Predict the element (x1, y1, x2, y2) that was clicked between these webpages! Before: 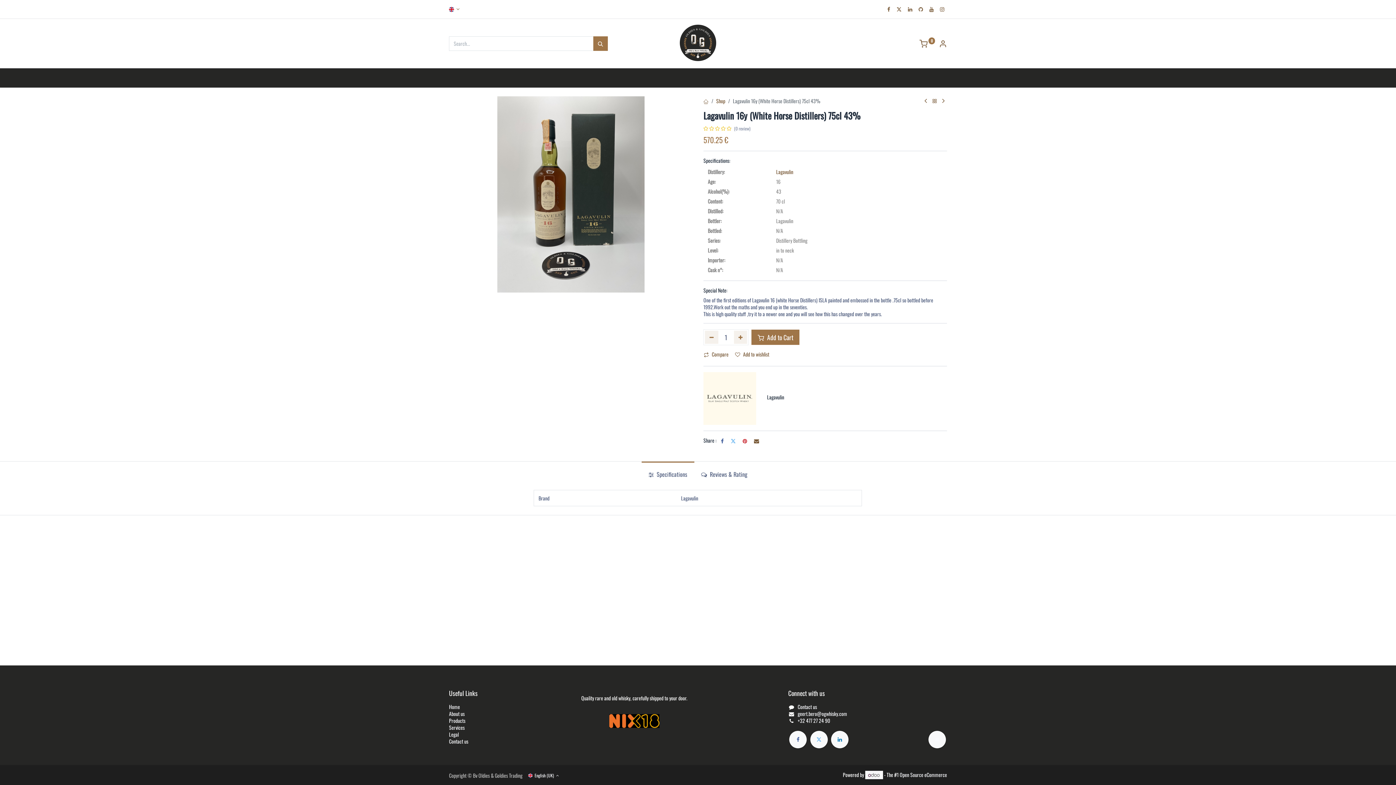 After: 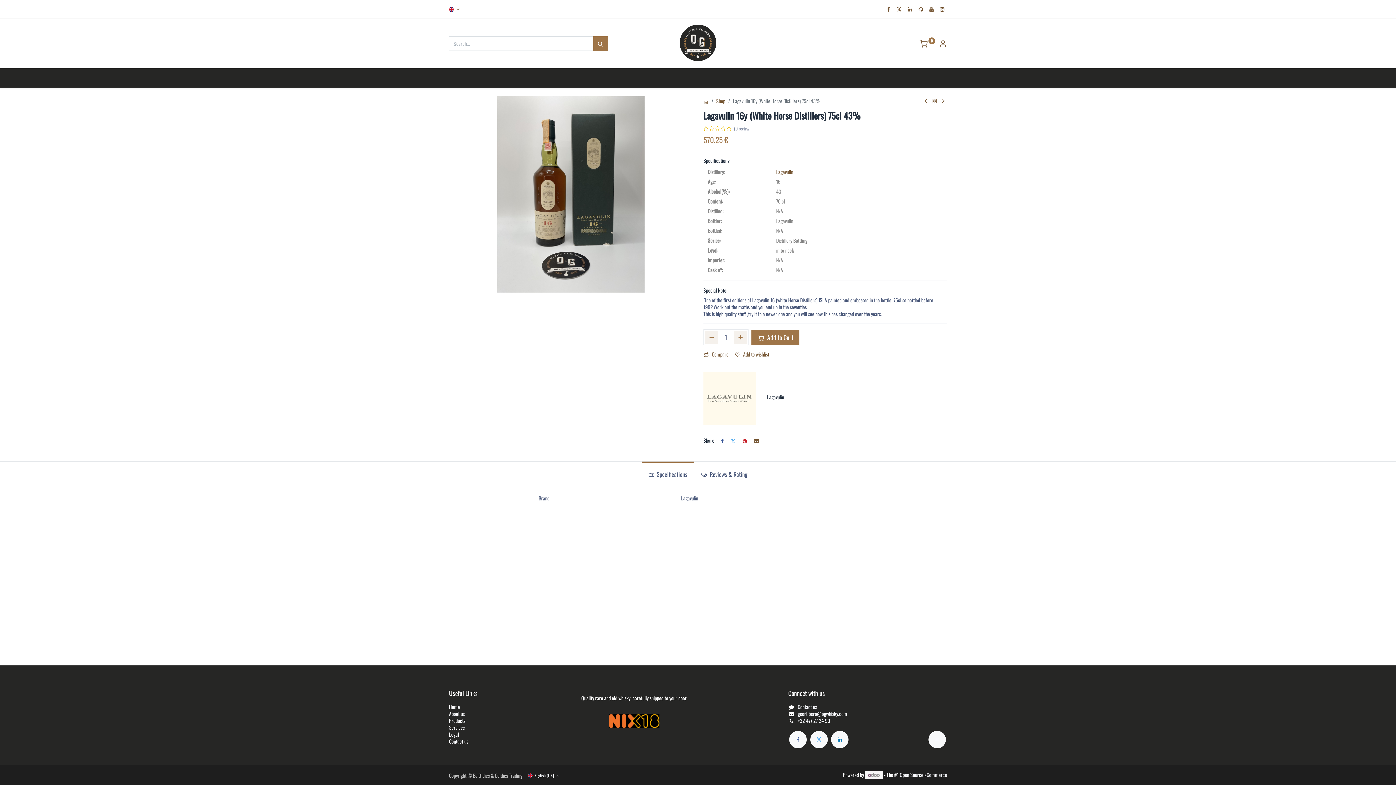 Action: bbox: (641, 461, 694, 487) label:  Specifications